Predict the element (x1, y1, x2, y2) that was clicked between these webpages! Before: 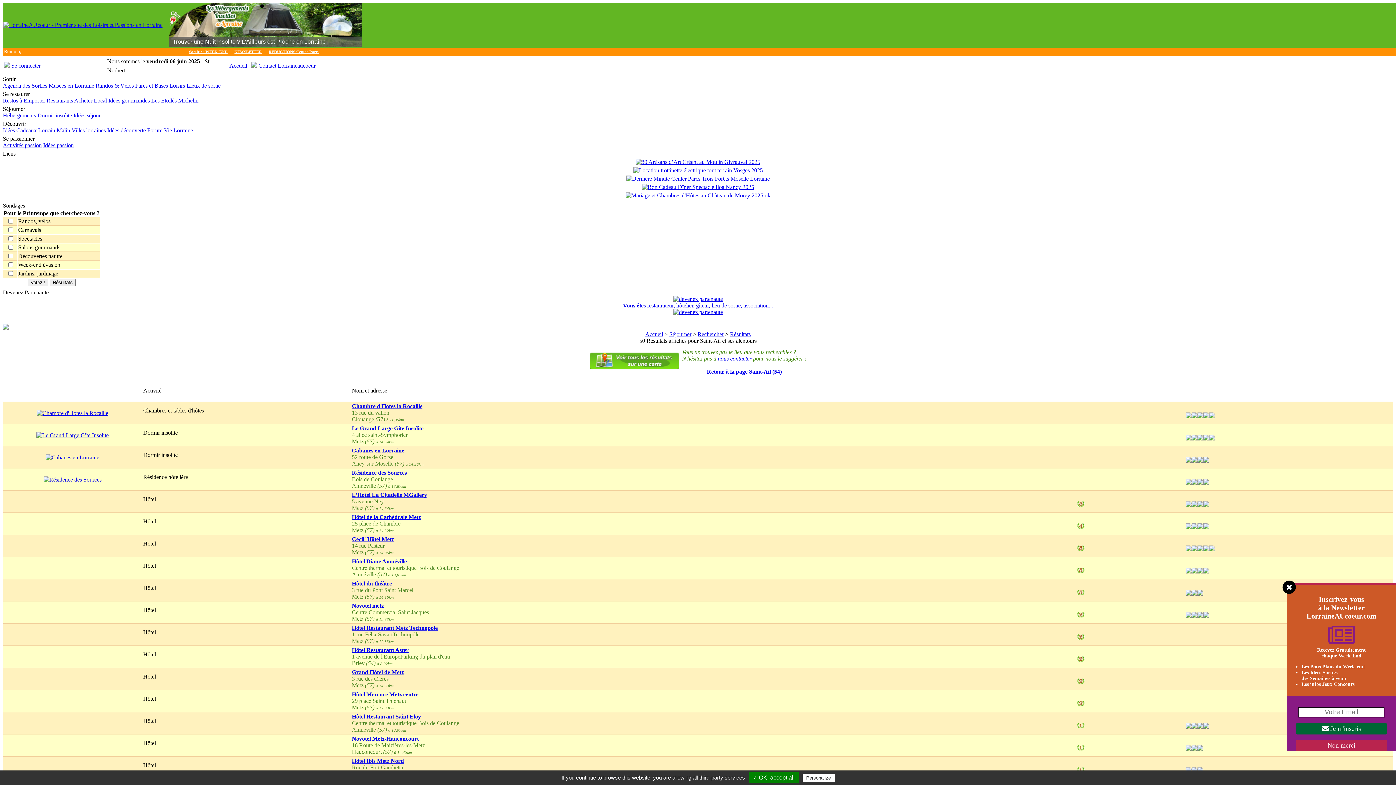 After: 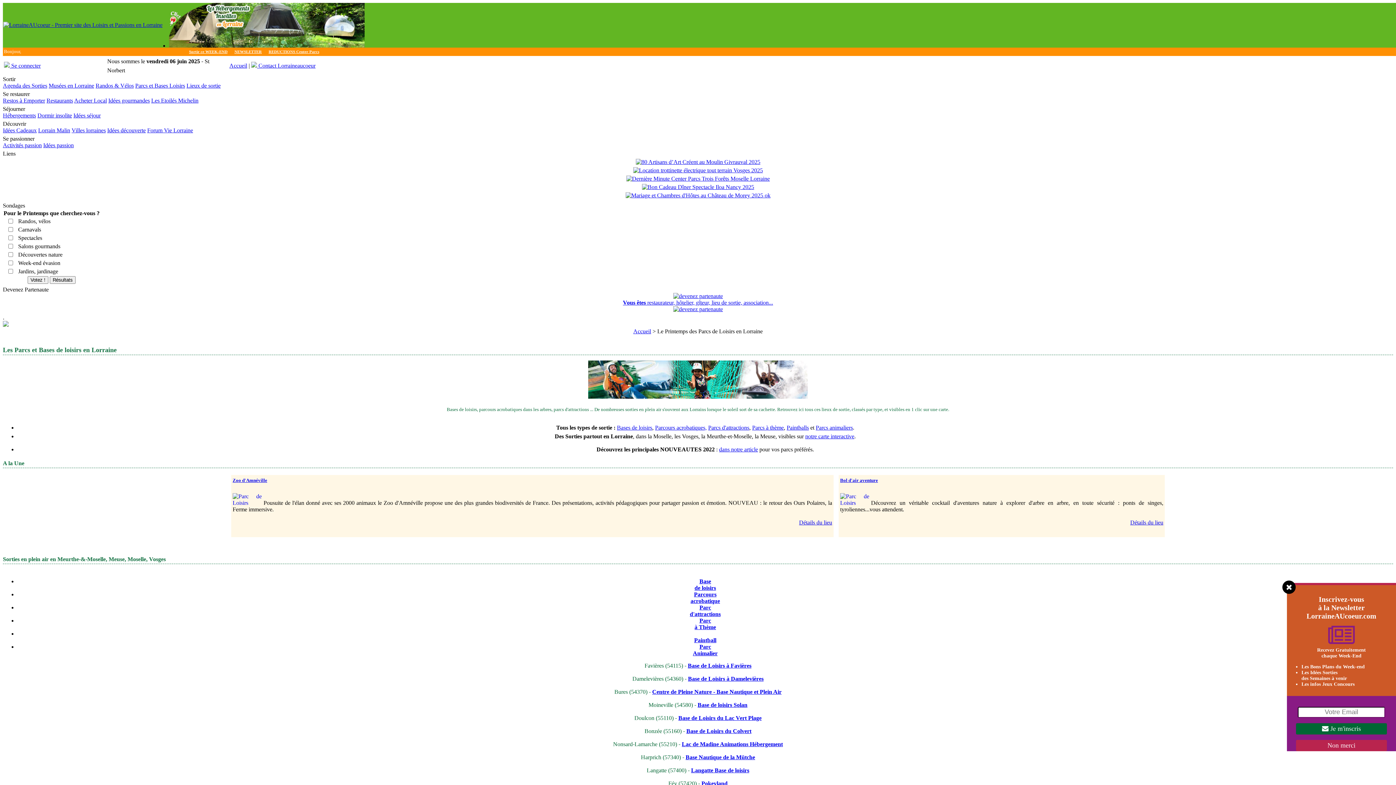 Action: bbox: (135, 82, 185, 88) label: Parcs et Bases Loisirs